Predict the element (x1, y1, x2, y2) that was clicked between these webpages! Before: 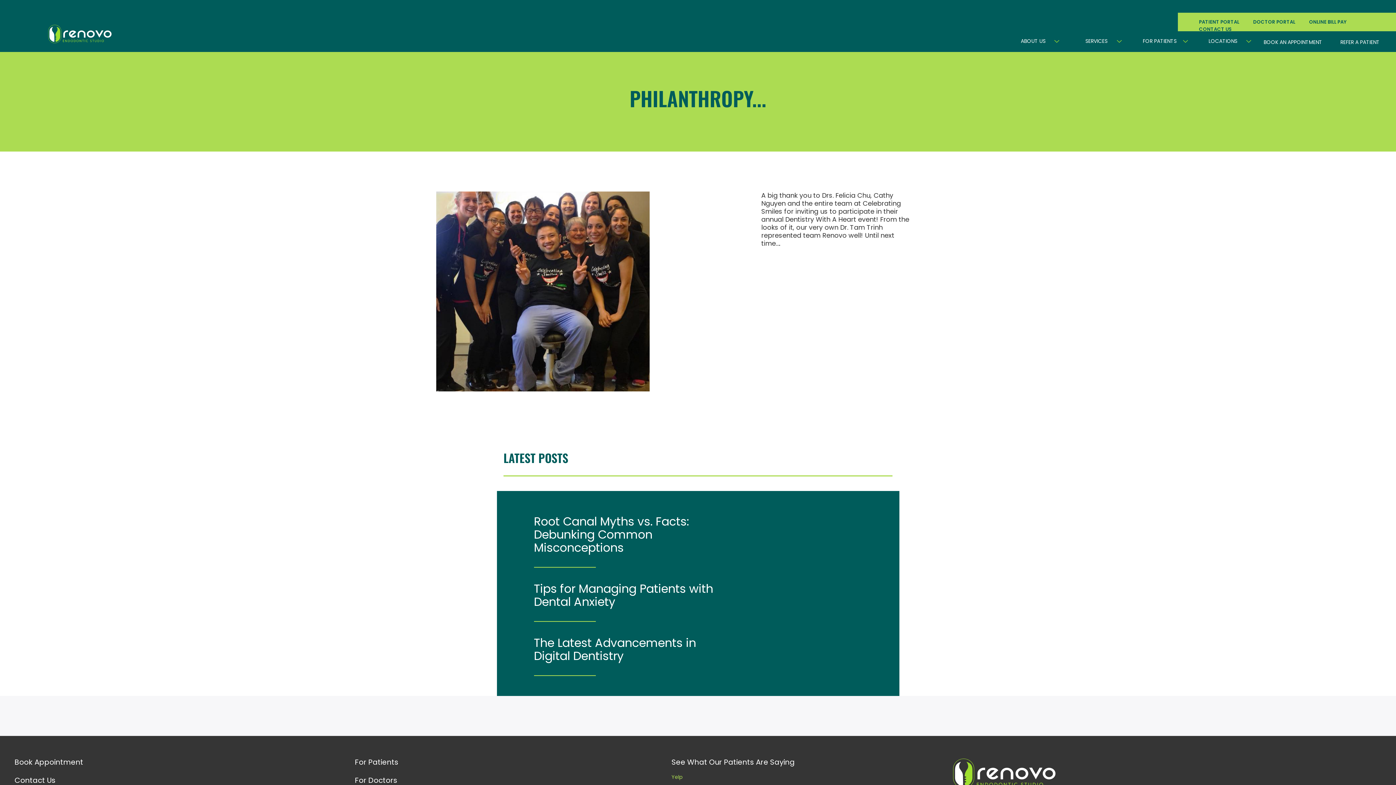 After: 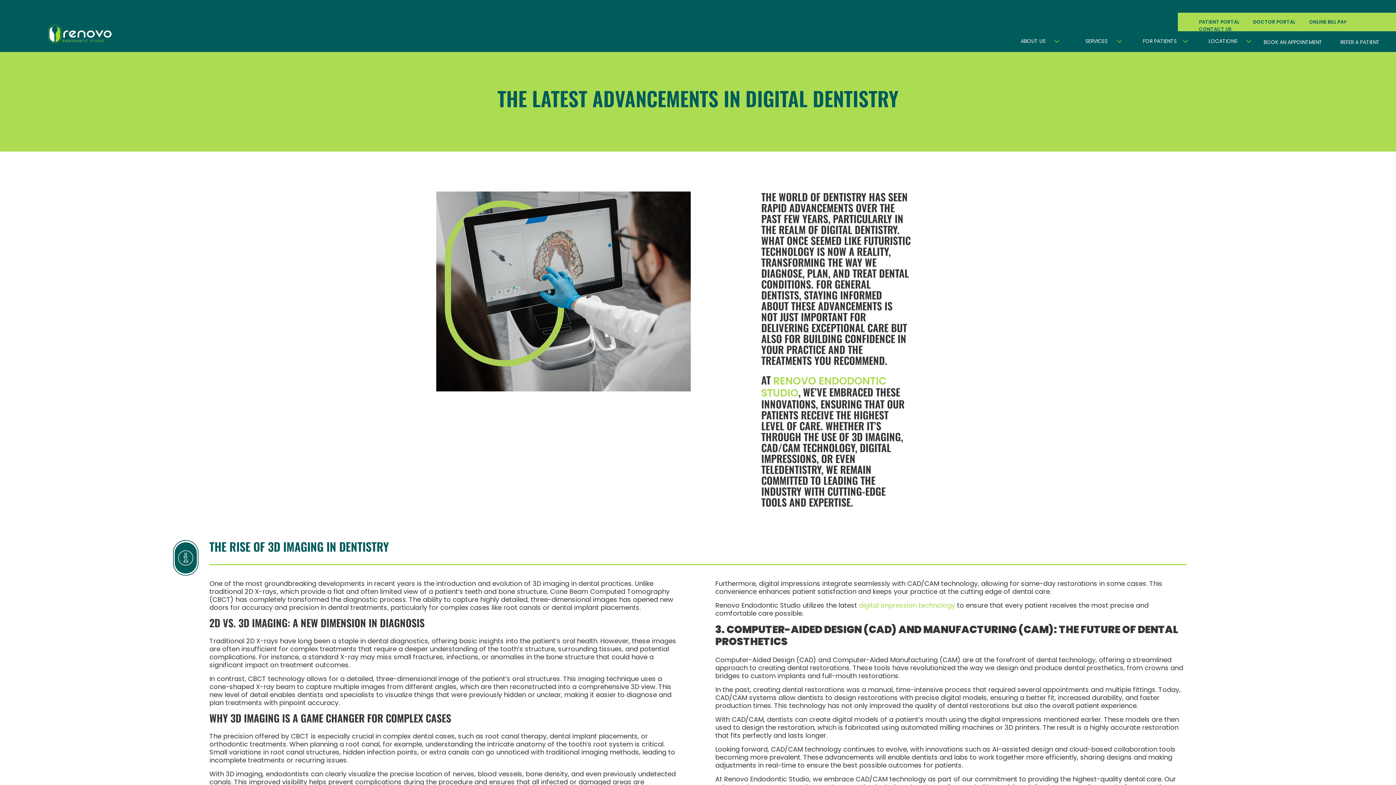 Action: label: The Latest Advancements in Digital Dentistry bbox: (534, 636, 724, 662)